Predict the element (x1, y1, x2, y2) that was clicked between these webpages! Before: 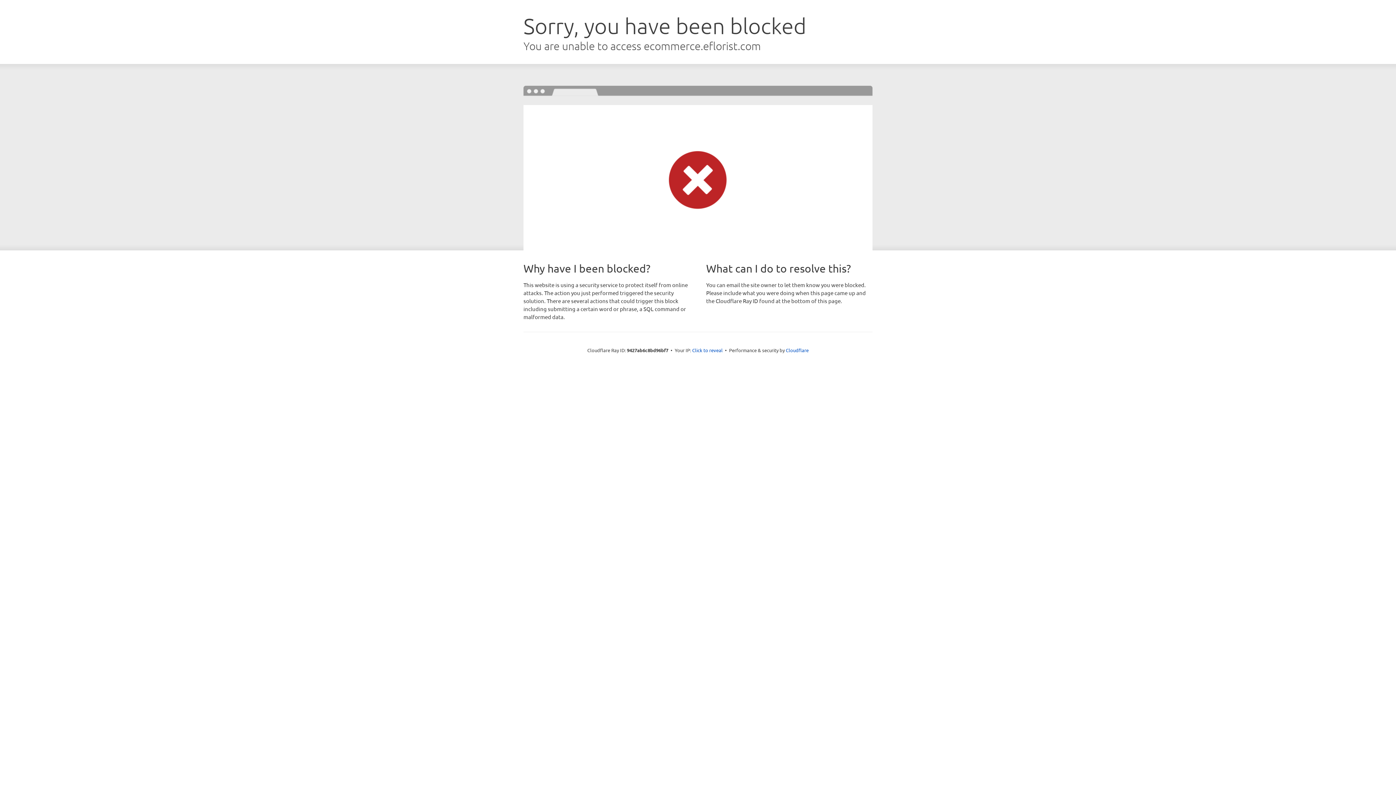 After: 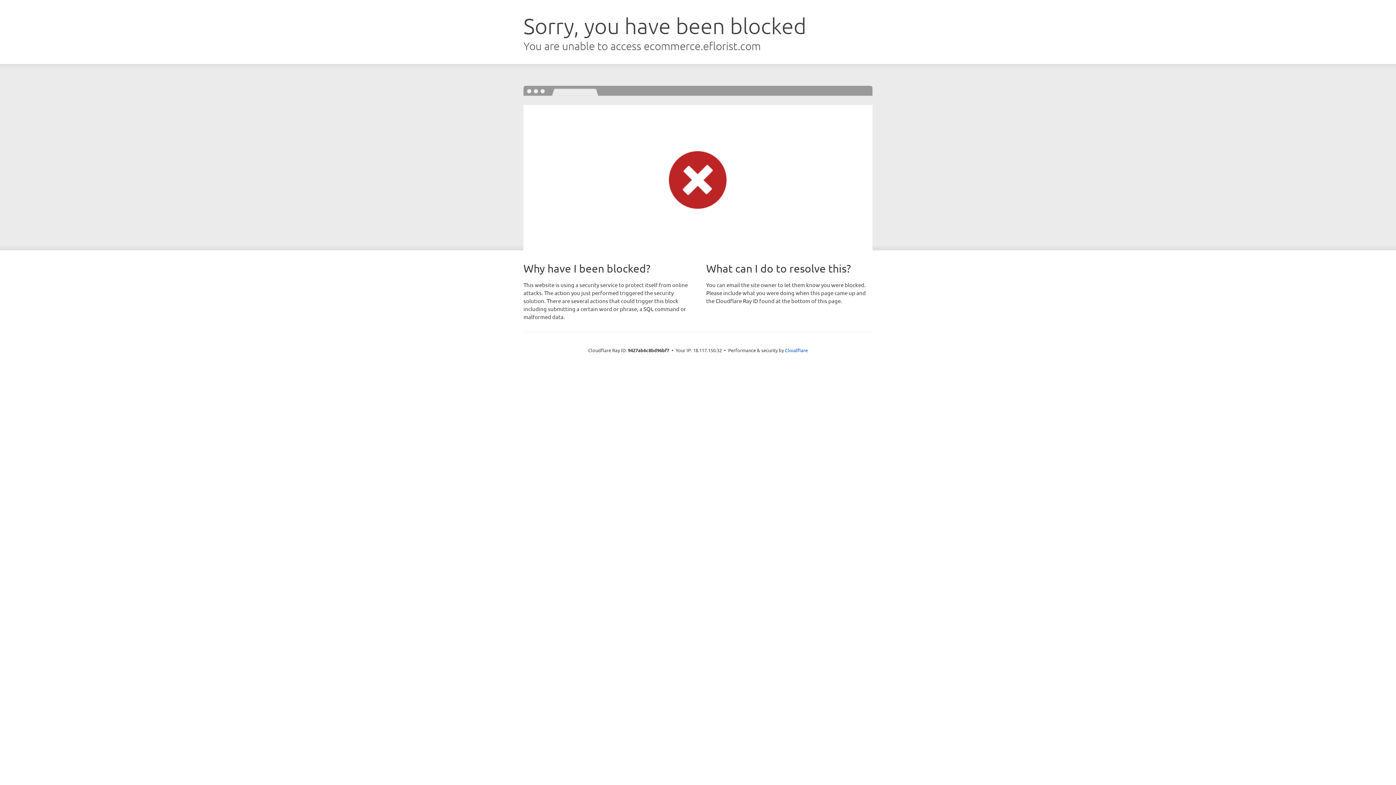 Action: bbox: (692, 346, 722, 353) label: Click to reveal